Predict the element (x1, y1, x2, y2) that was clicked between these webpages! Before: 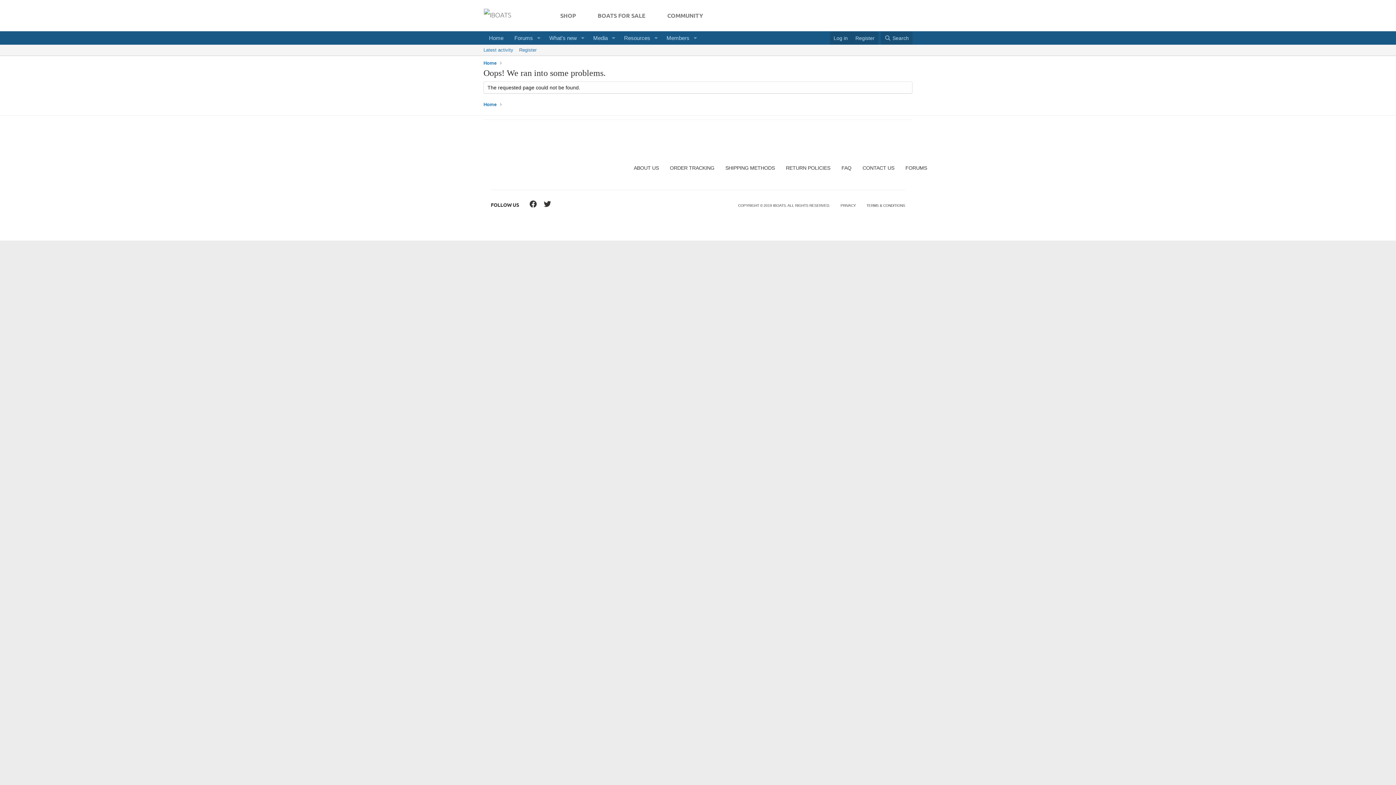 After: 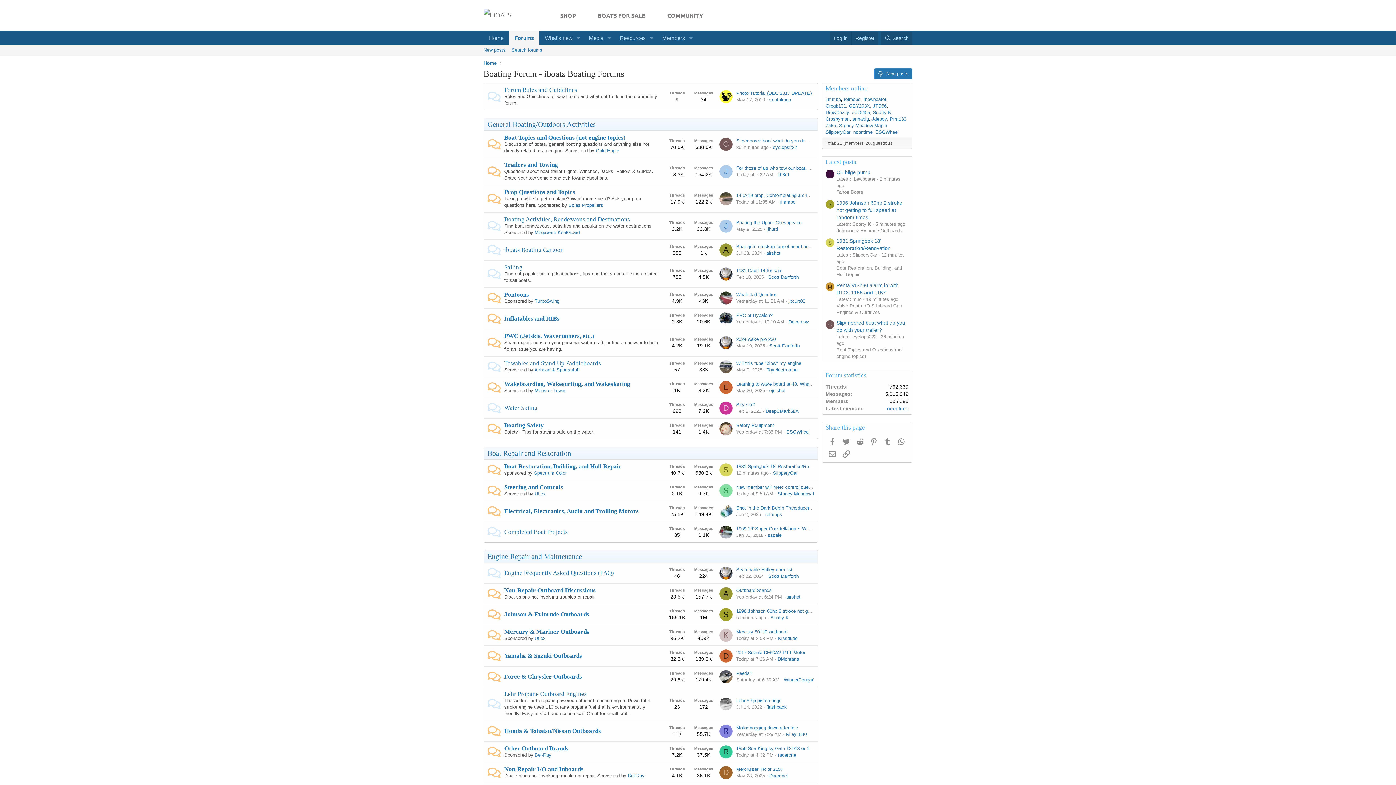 Action: bbox: (484, 7, 534, 20)